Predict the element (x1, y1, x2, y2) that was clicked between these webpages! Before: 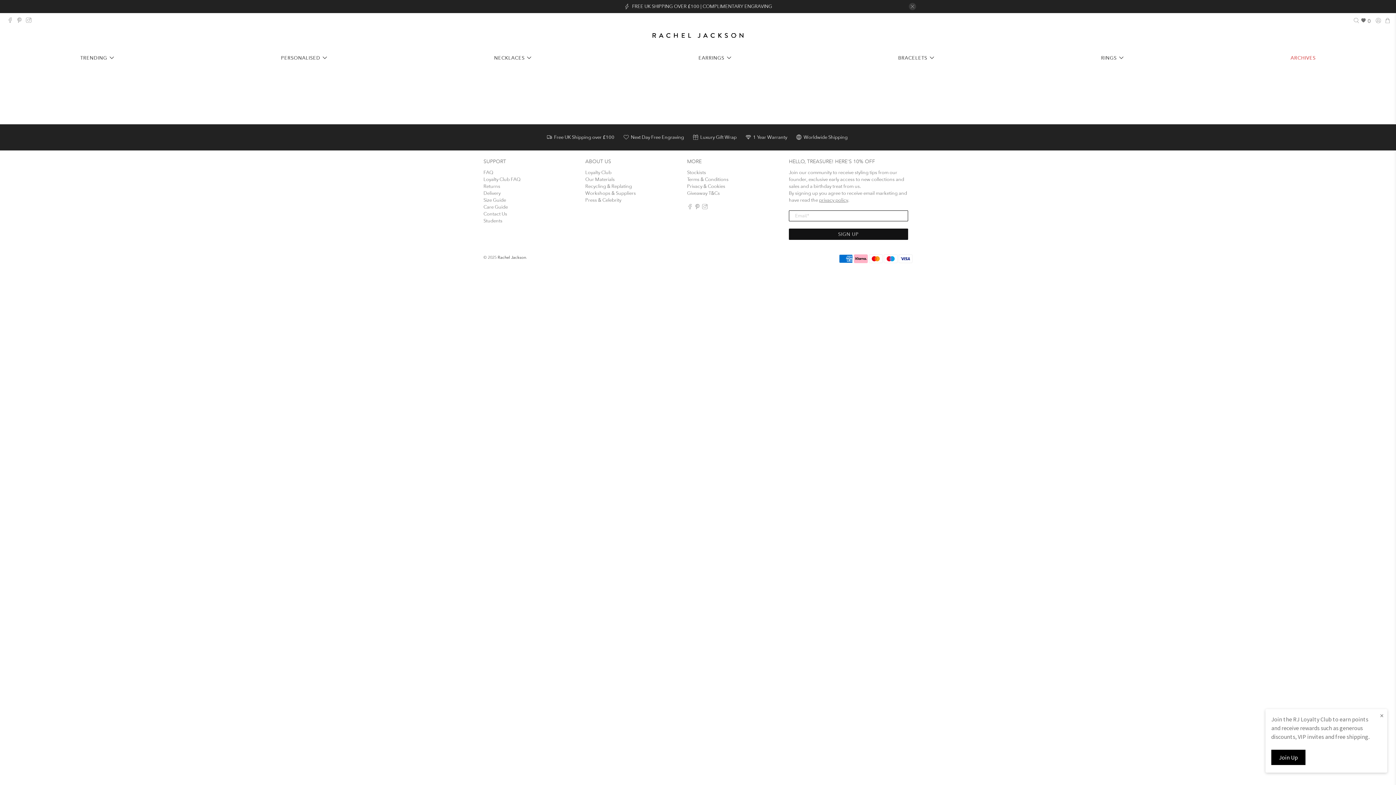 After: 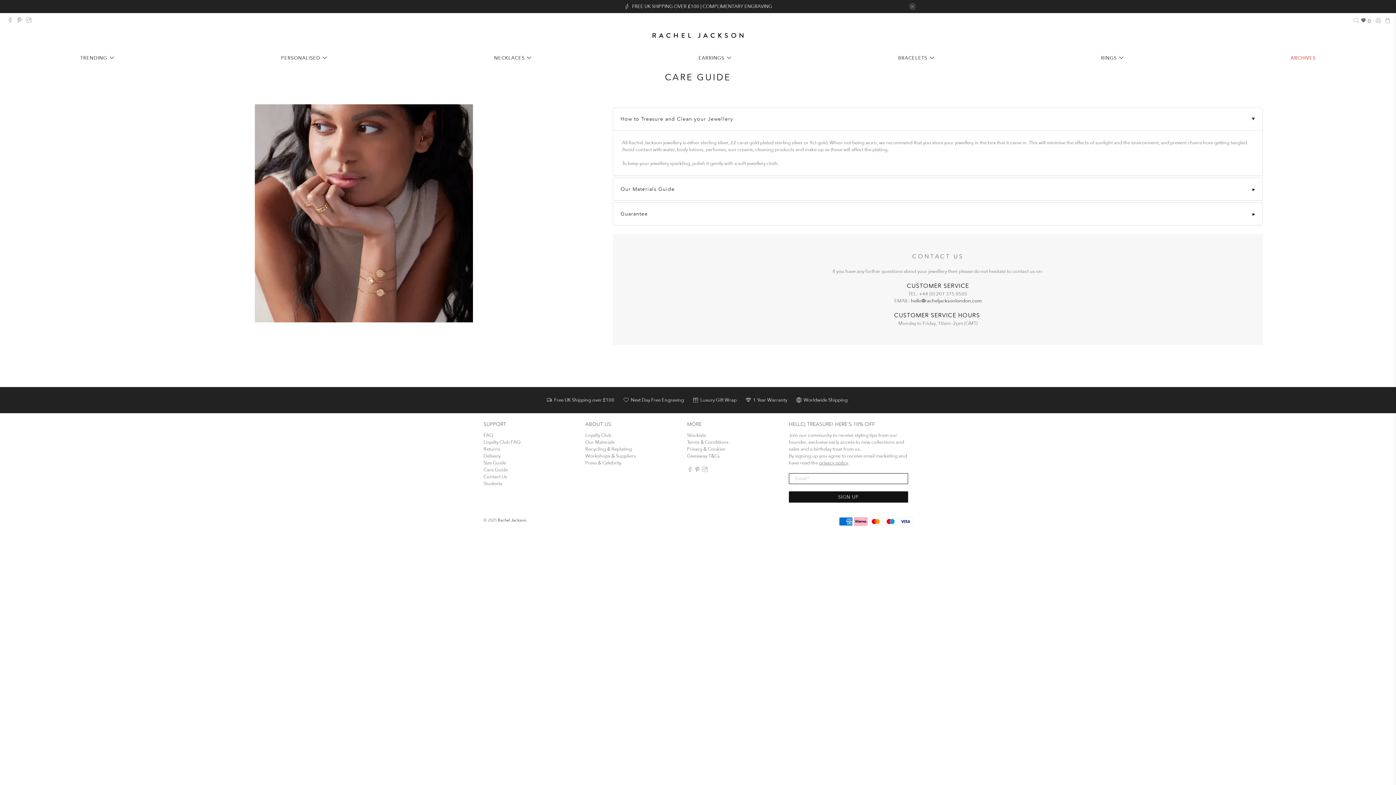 Action: bbox: (742, 131, 792, 143) label: 1 Year Warranty